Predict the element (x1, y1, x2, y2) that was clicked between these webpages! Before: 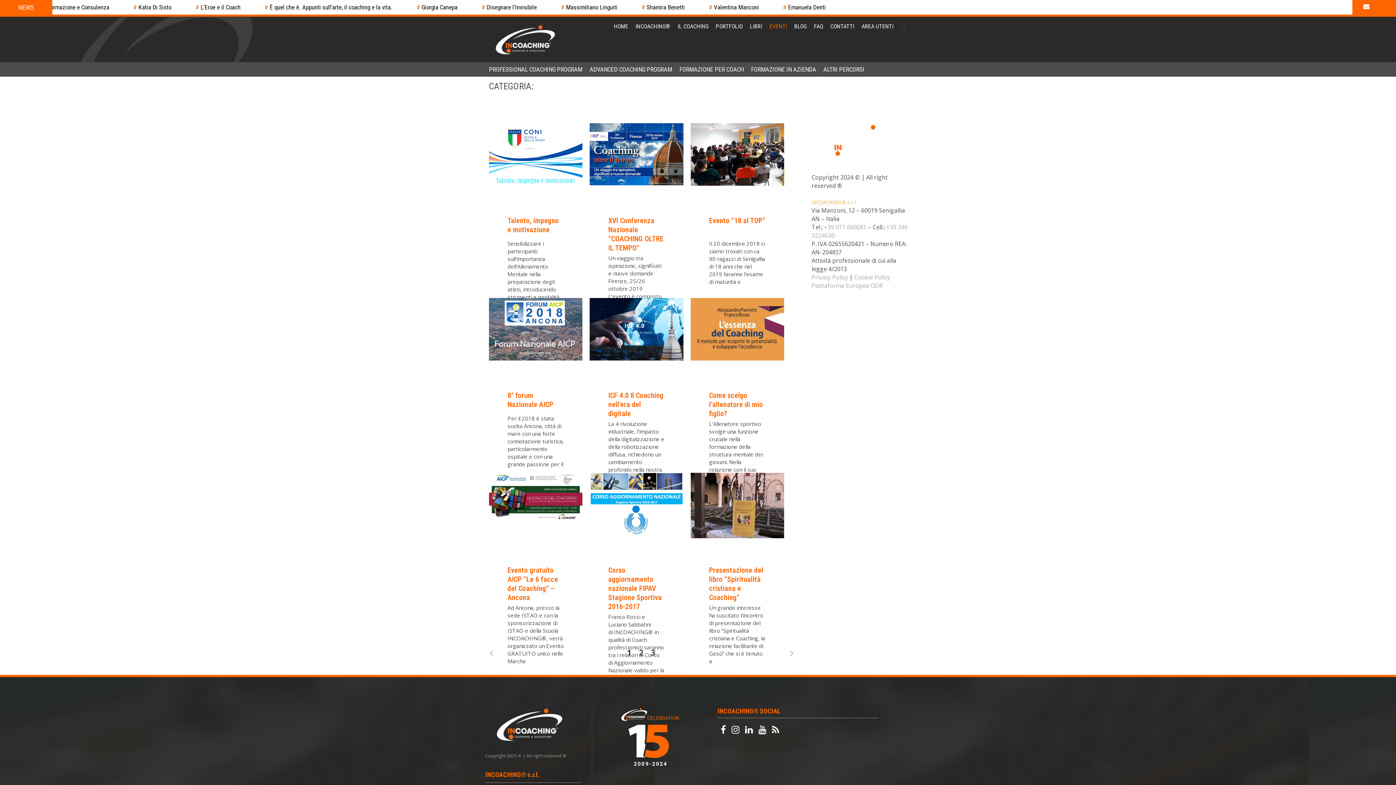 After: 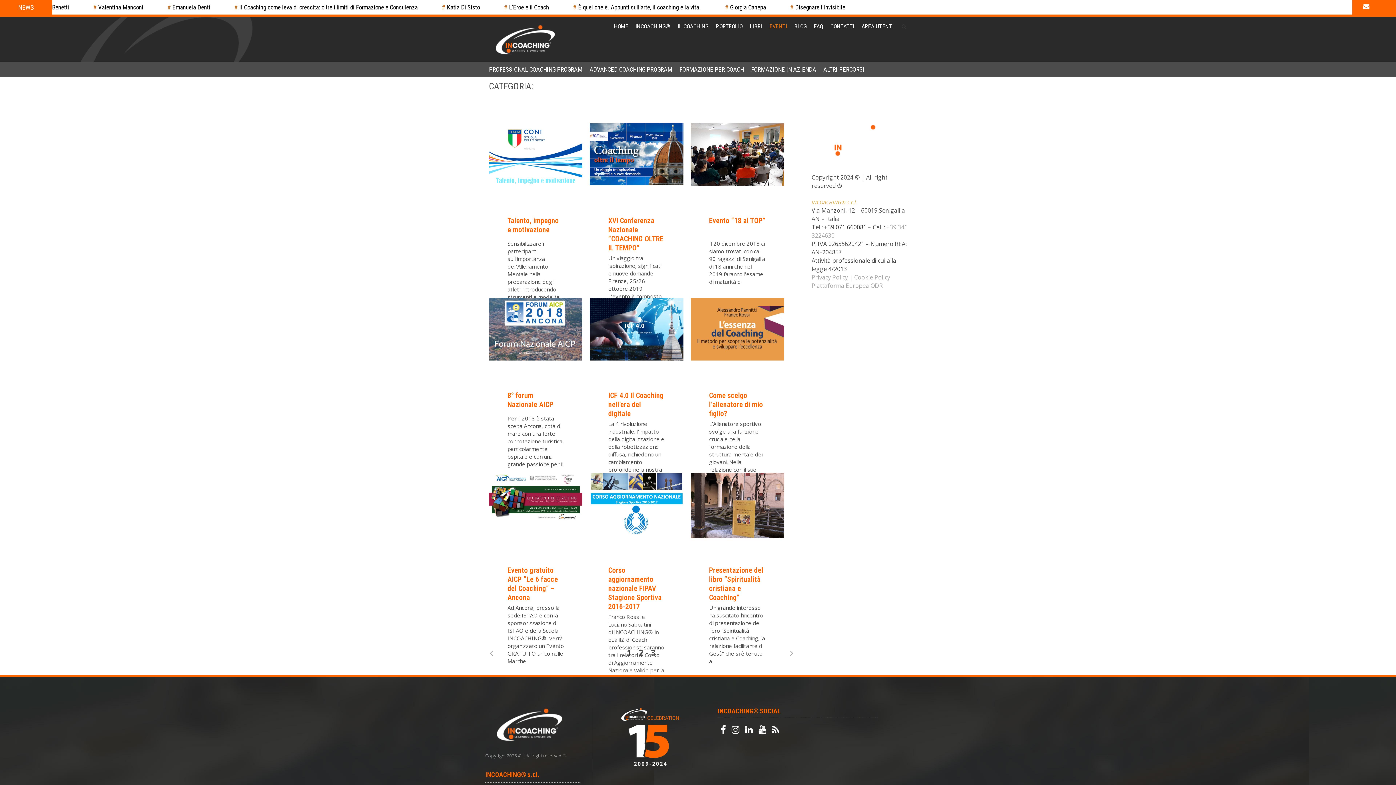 Action: bbox: (824, 223, 866, 231) label: +39 071 660081